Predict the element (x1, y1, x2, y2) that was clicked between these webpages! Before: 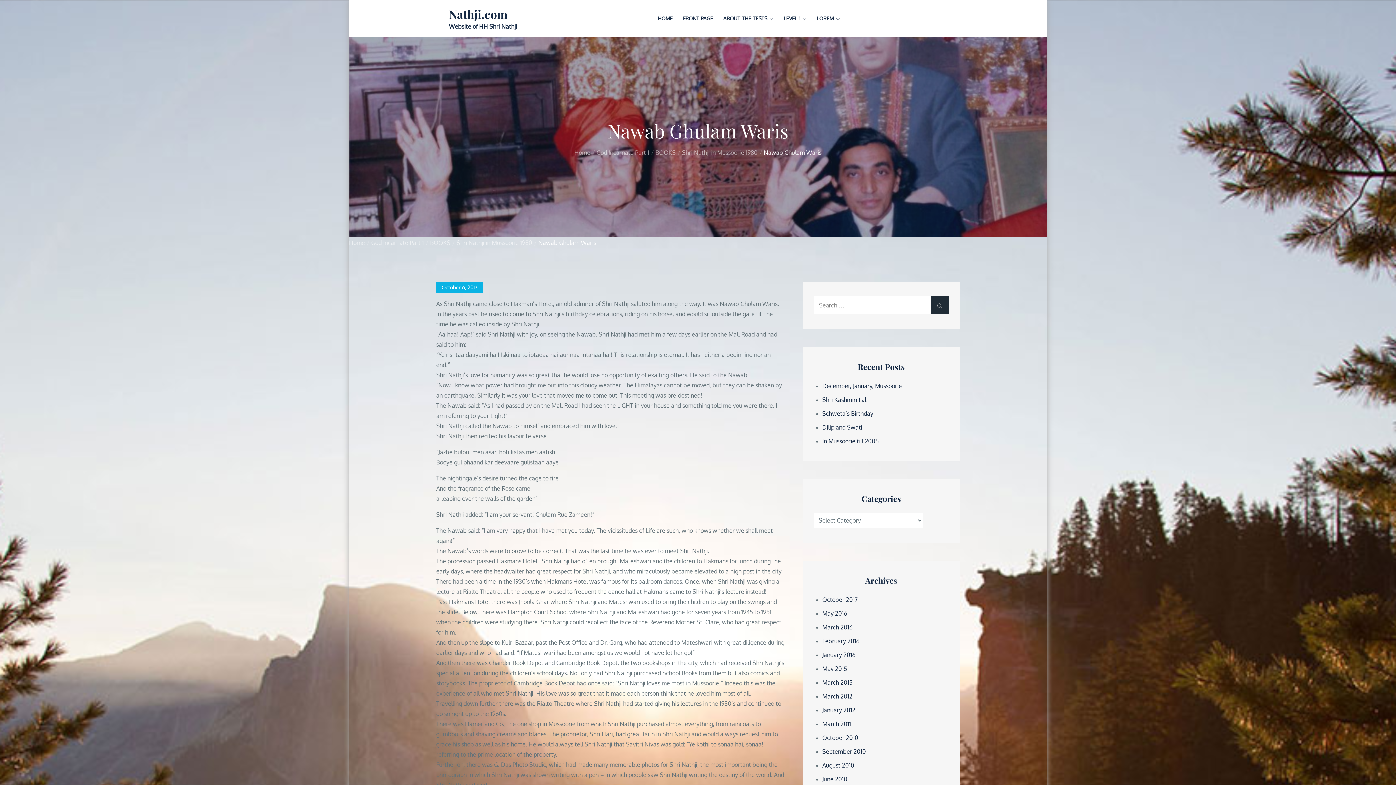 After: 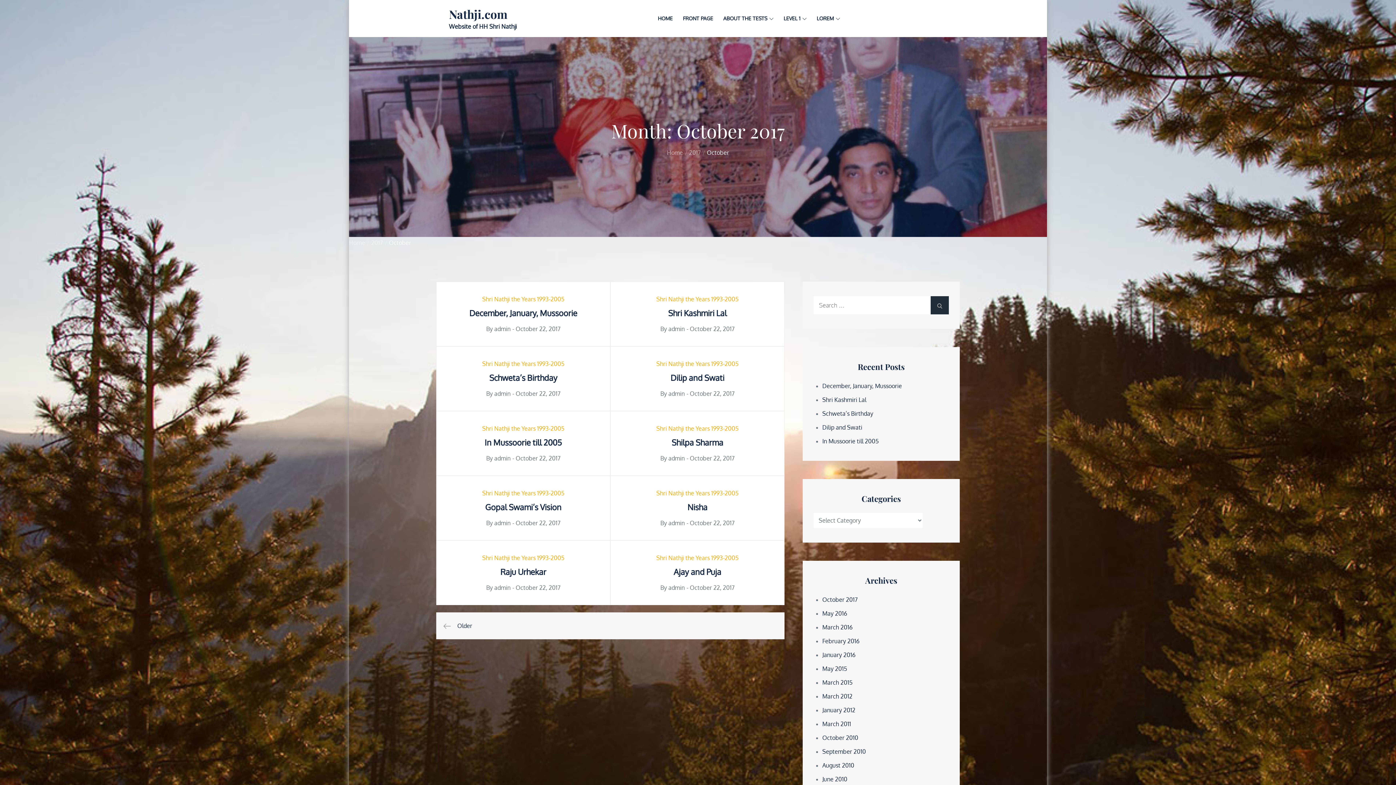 Action: label: October 2017 bbox: (822, 594, 857, 604)